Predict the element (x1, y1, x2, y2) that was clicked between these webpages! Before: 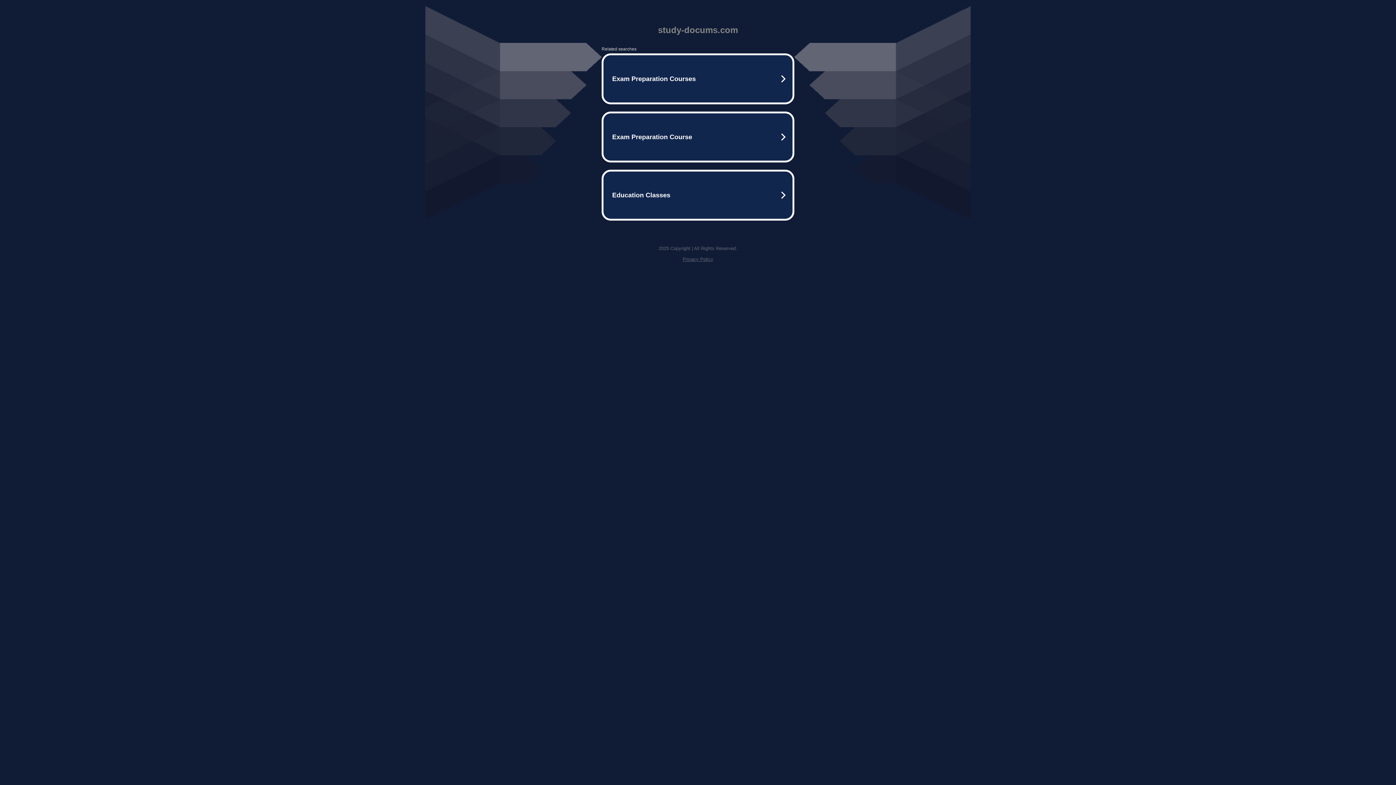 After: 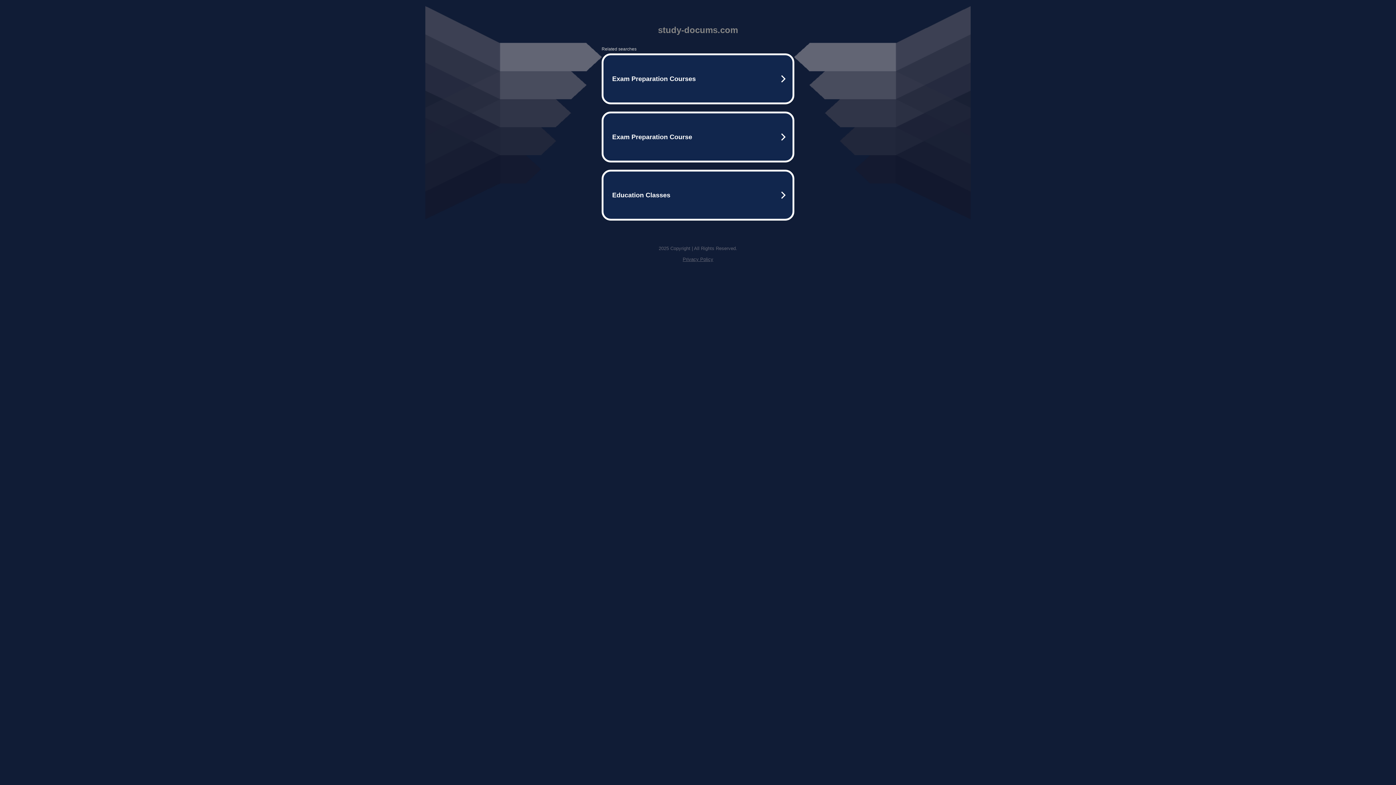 Action: label: Privacy Policy bbox: (682, 256, 713, 262)